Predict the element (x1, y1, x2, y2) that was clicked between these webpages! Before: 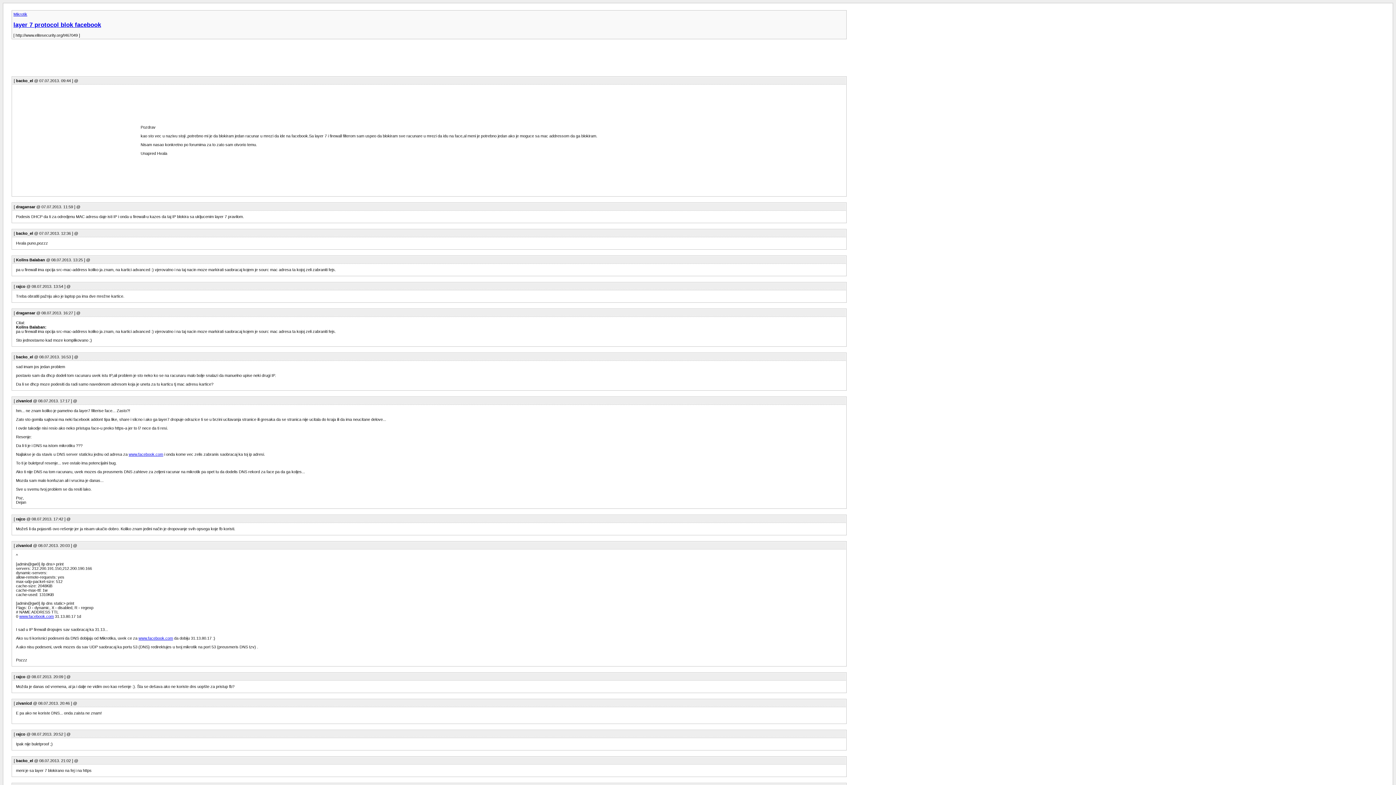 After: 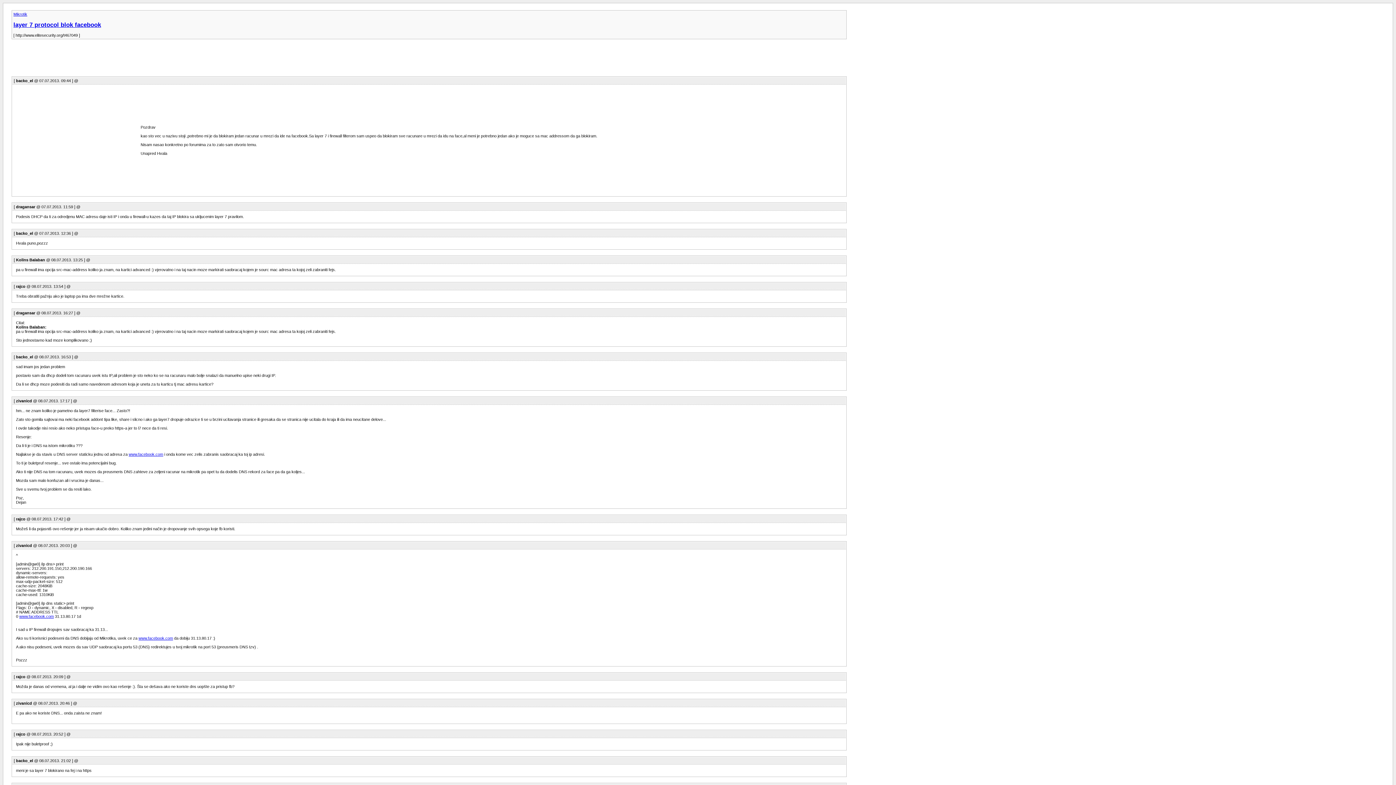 Action: label: www.facebook.com bbox: (128, 452, 163, 456)